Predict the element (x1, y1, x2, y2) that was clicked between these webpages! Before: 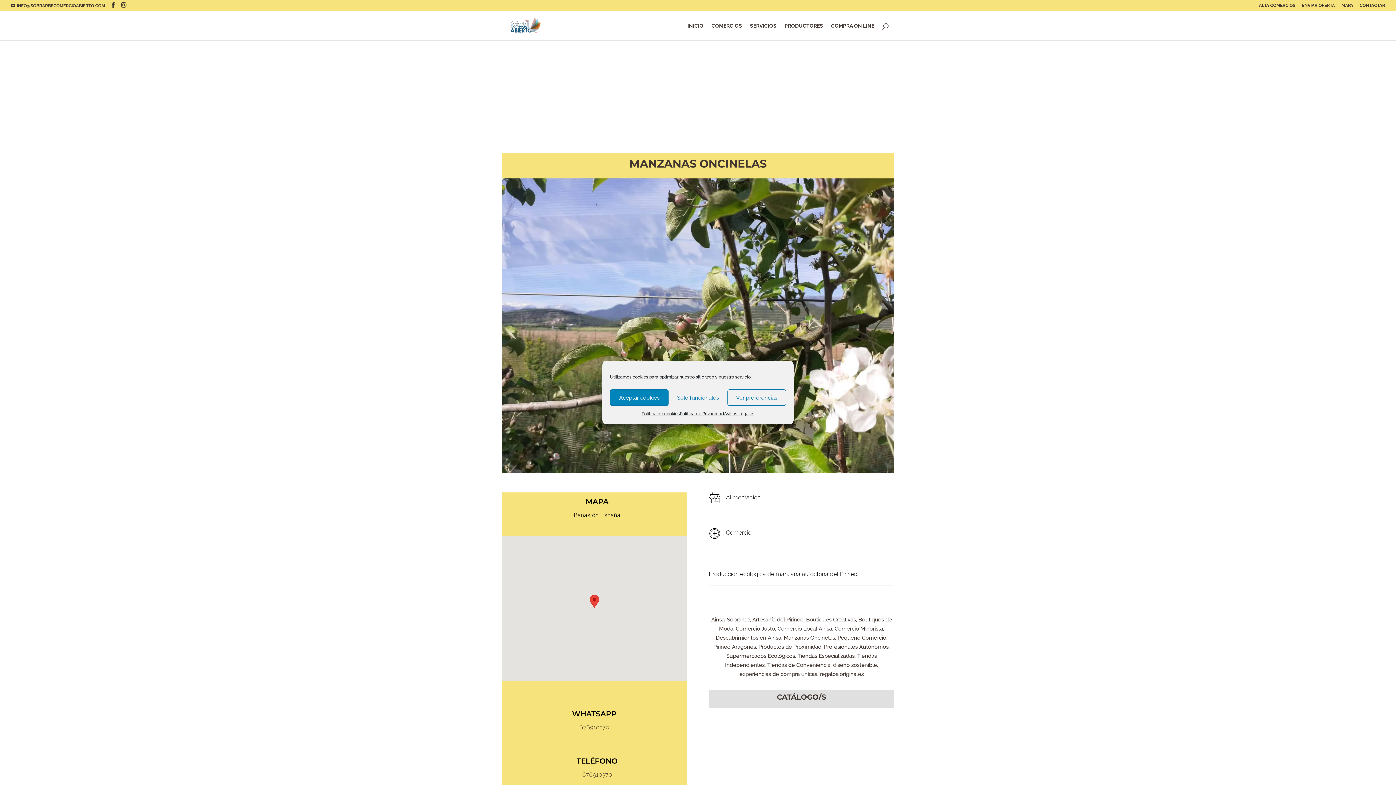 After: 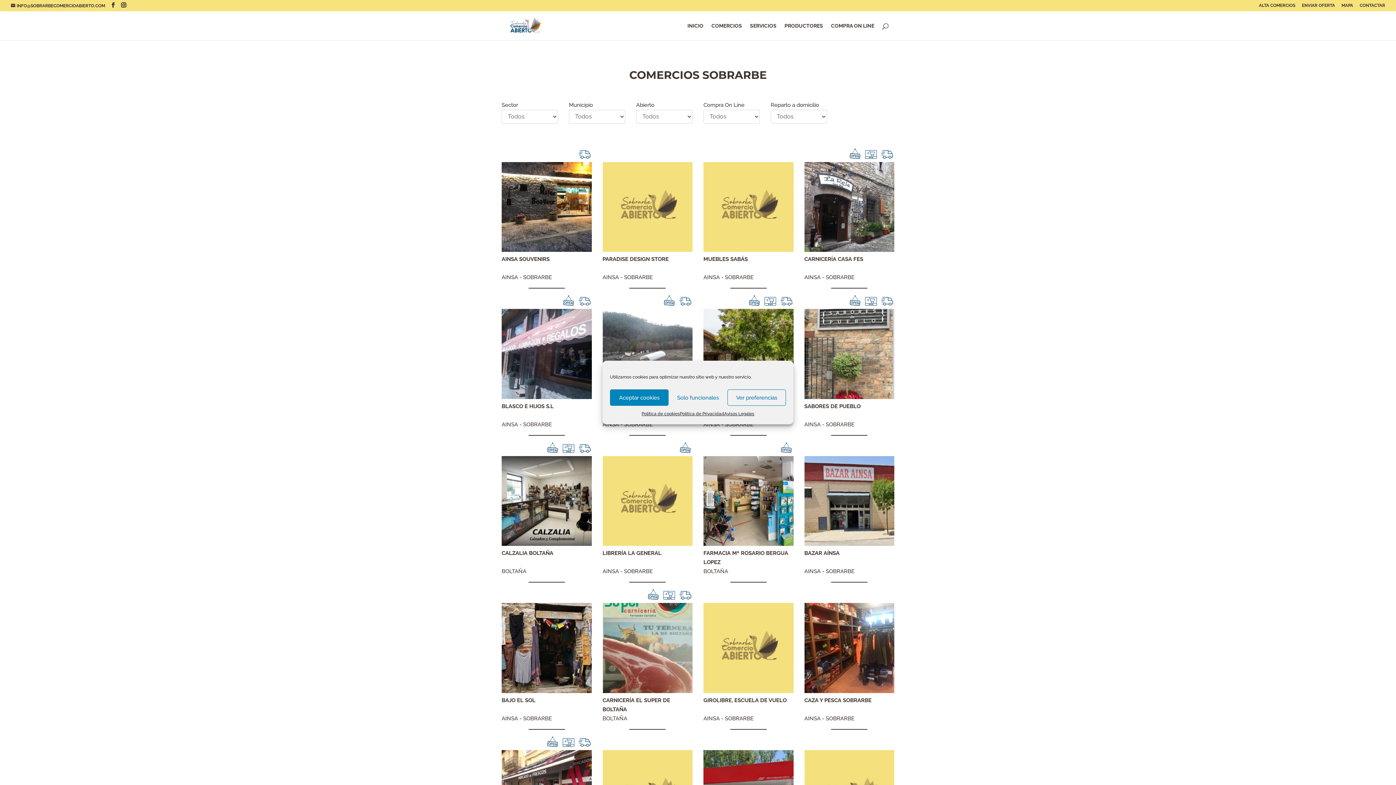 Action: label: COMERCIOS bbox: (711, 23, 742, 40)